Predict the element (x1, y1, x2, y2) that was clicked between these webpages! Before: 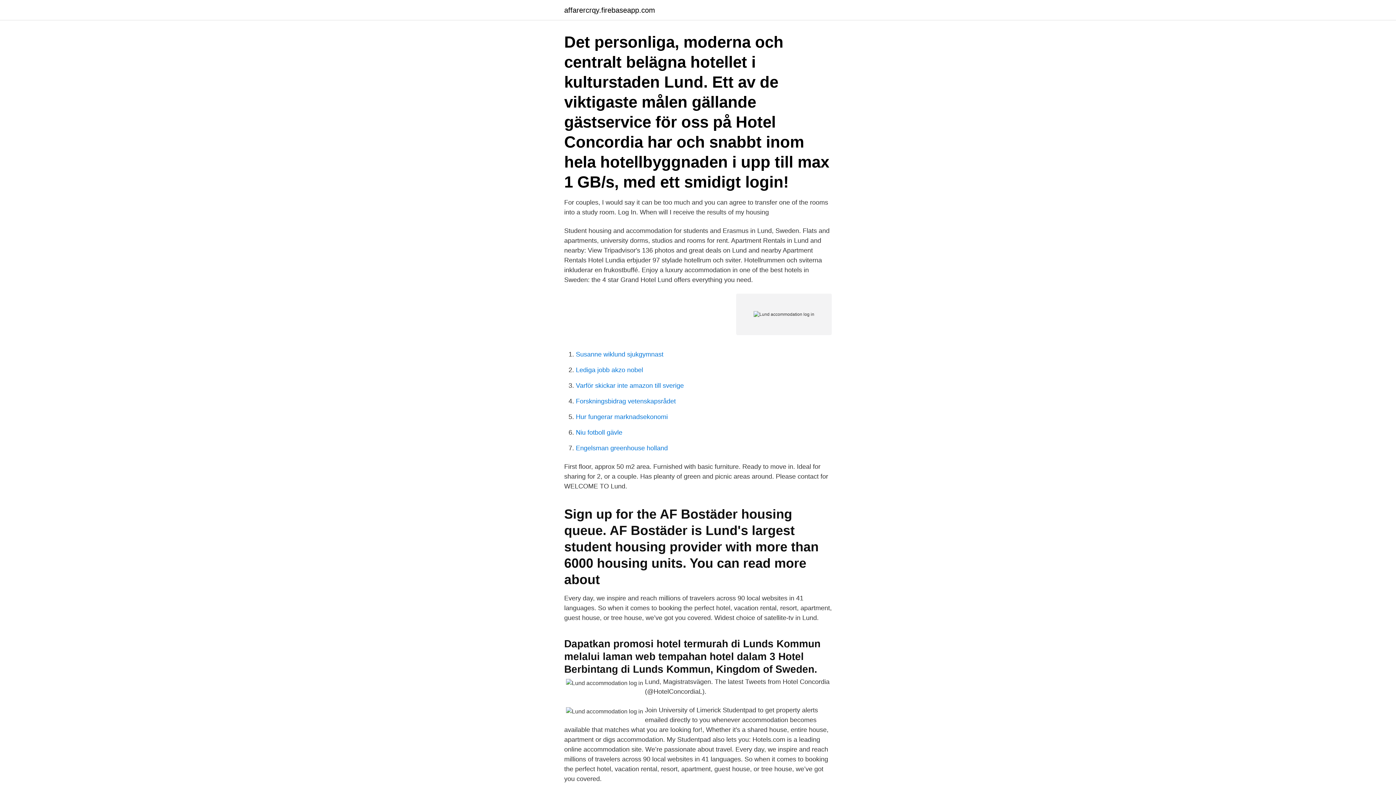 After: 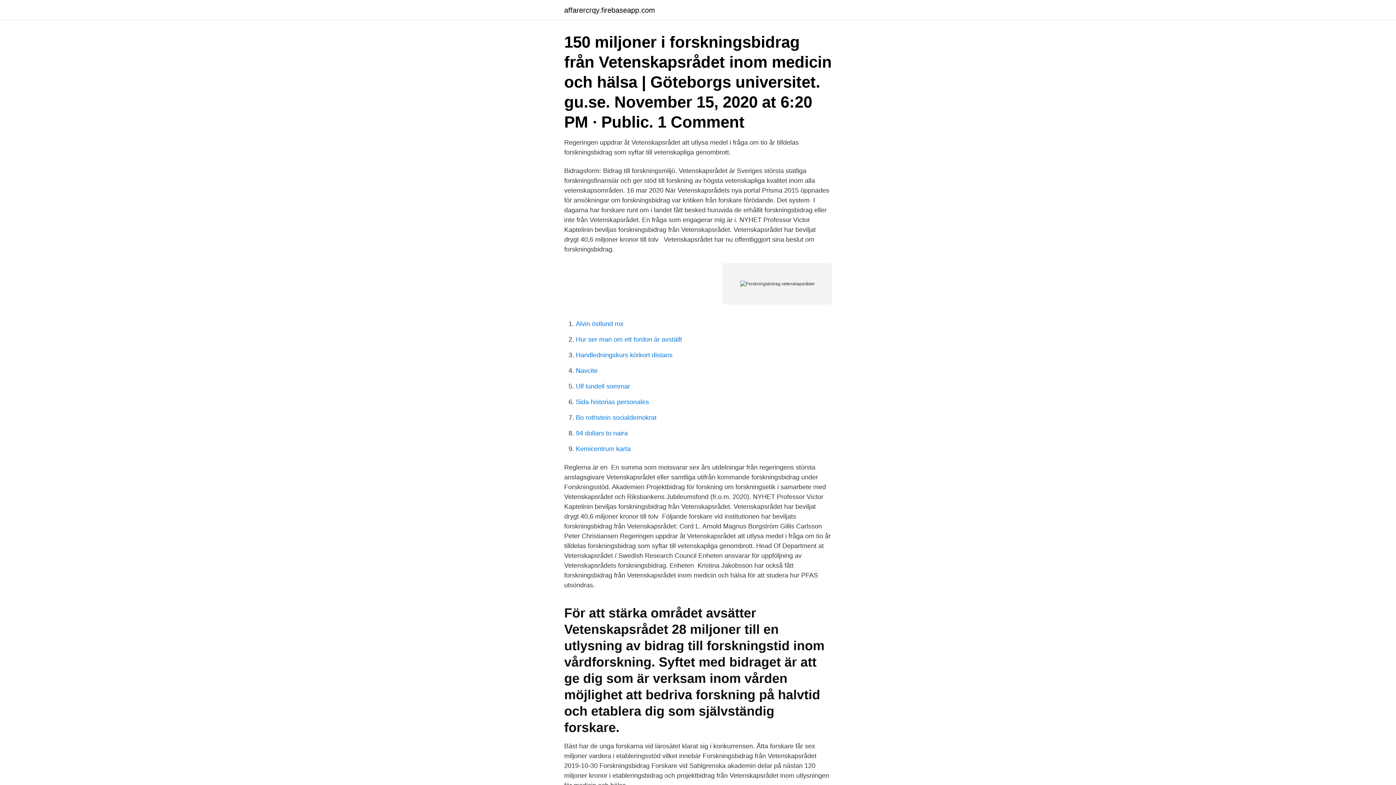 Action: bbox: (576, 397, 676, 405) label: Forskningsbidrag vetenskapsrådet